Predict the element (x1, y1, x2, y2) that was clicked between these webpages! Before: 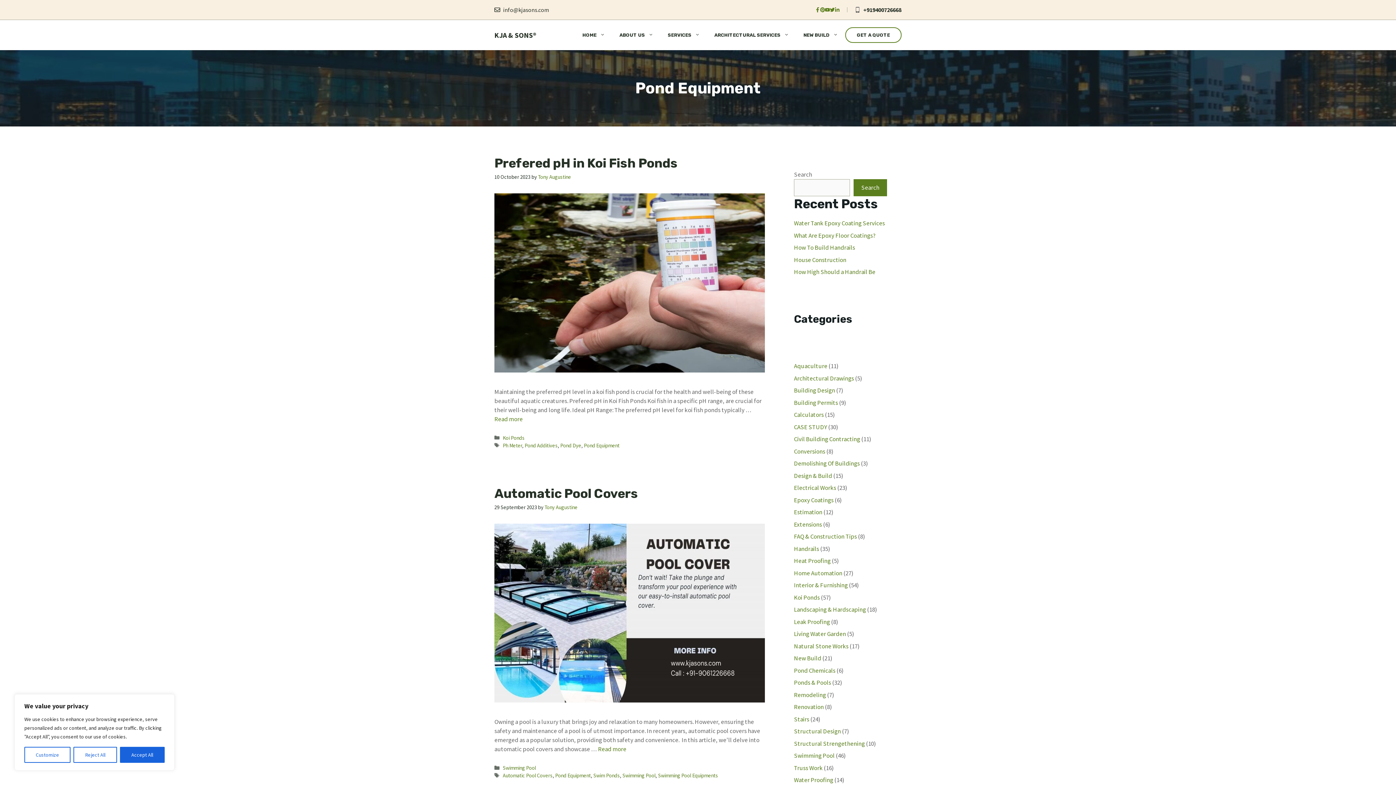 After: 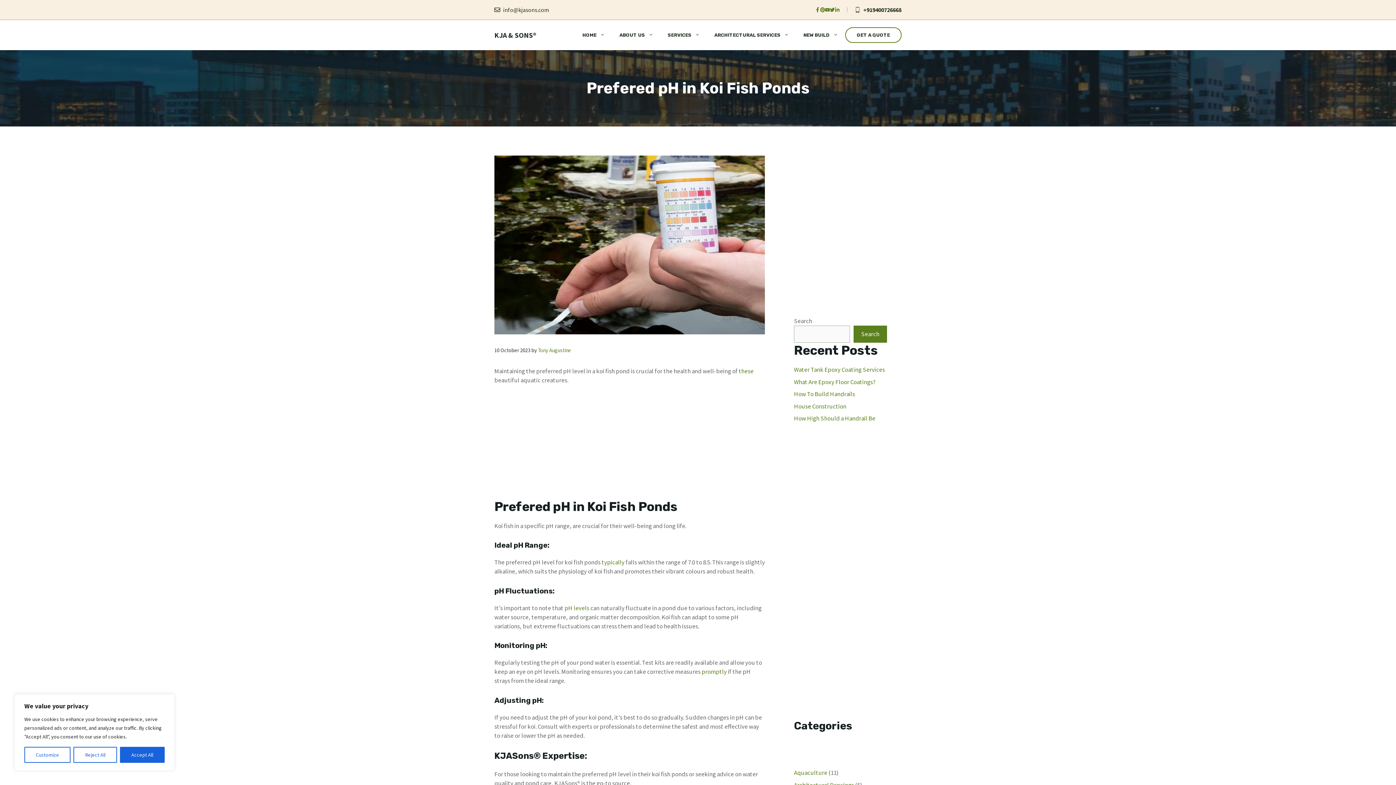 Action: bbox: (494, 366, 765, 374)